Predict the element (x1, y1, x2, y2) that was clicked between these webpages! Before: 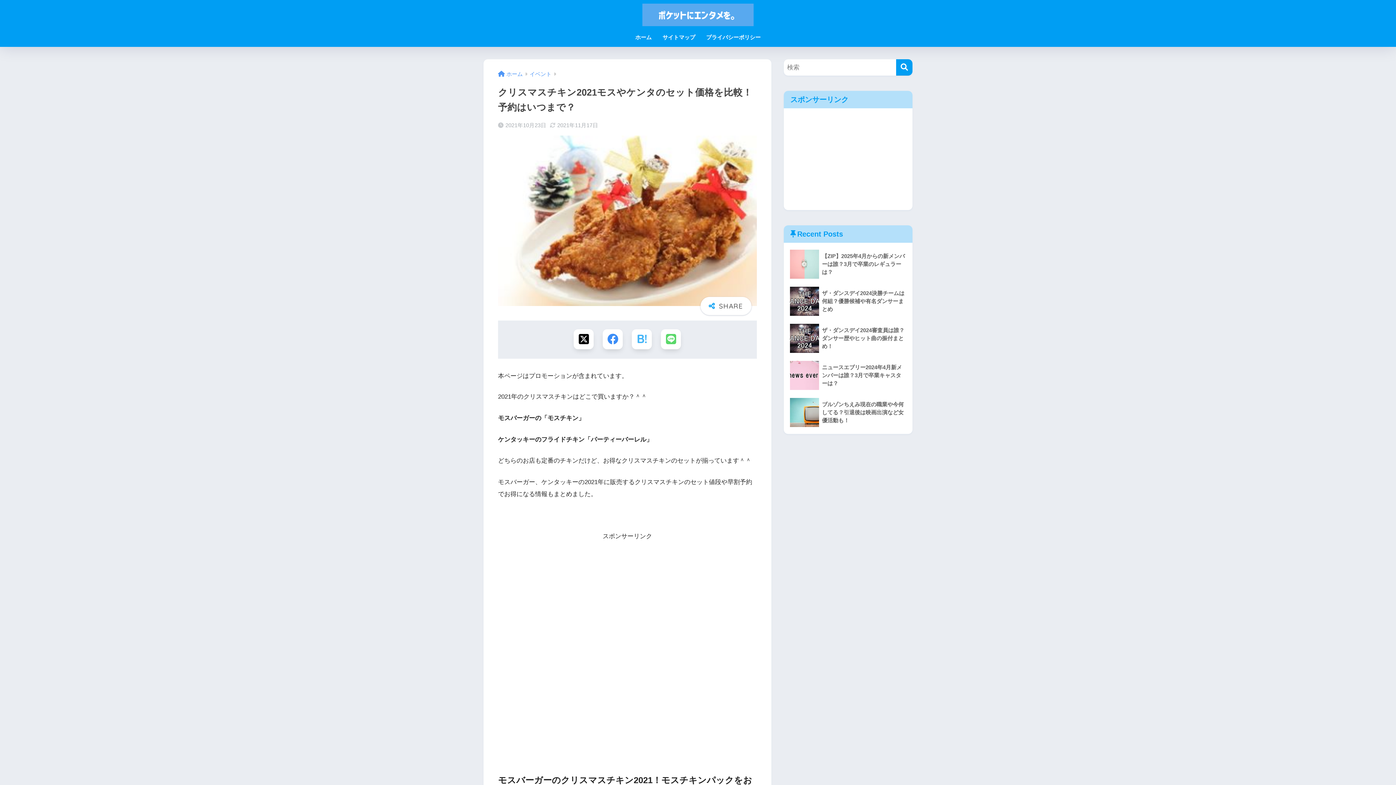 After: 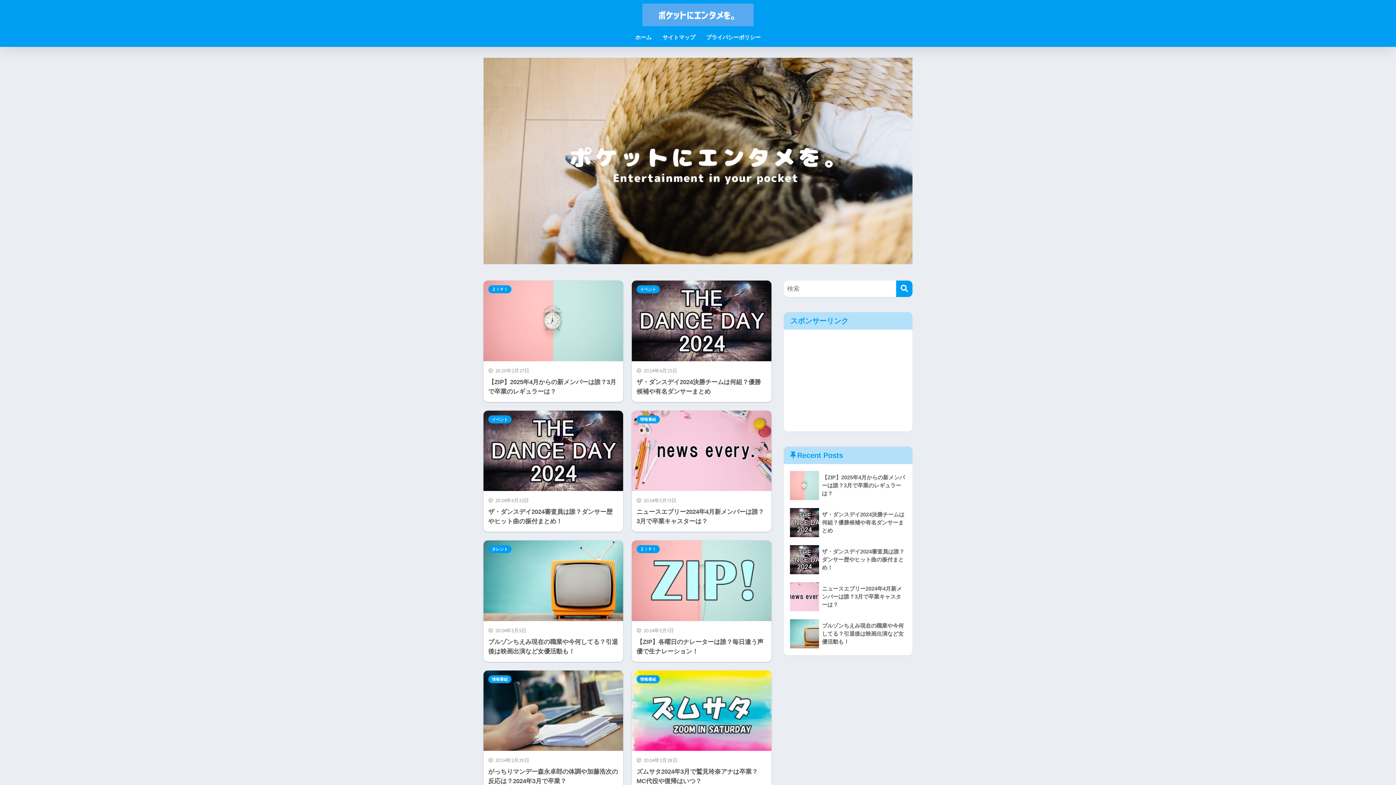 Action: label: ホーム bbox: (630, 29, 657, 46)